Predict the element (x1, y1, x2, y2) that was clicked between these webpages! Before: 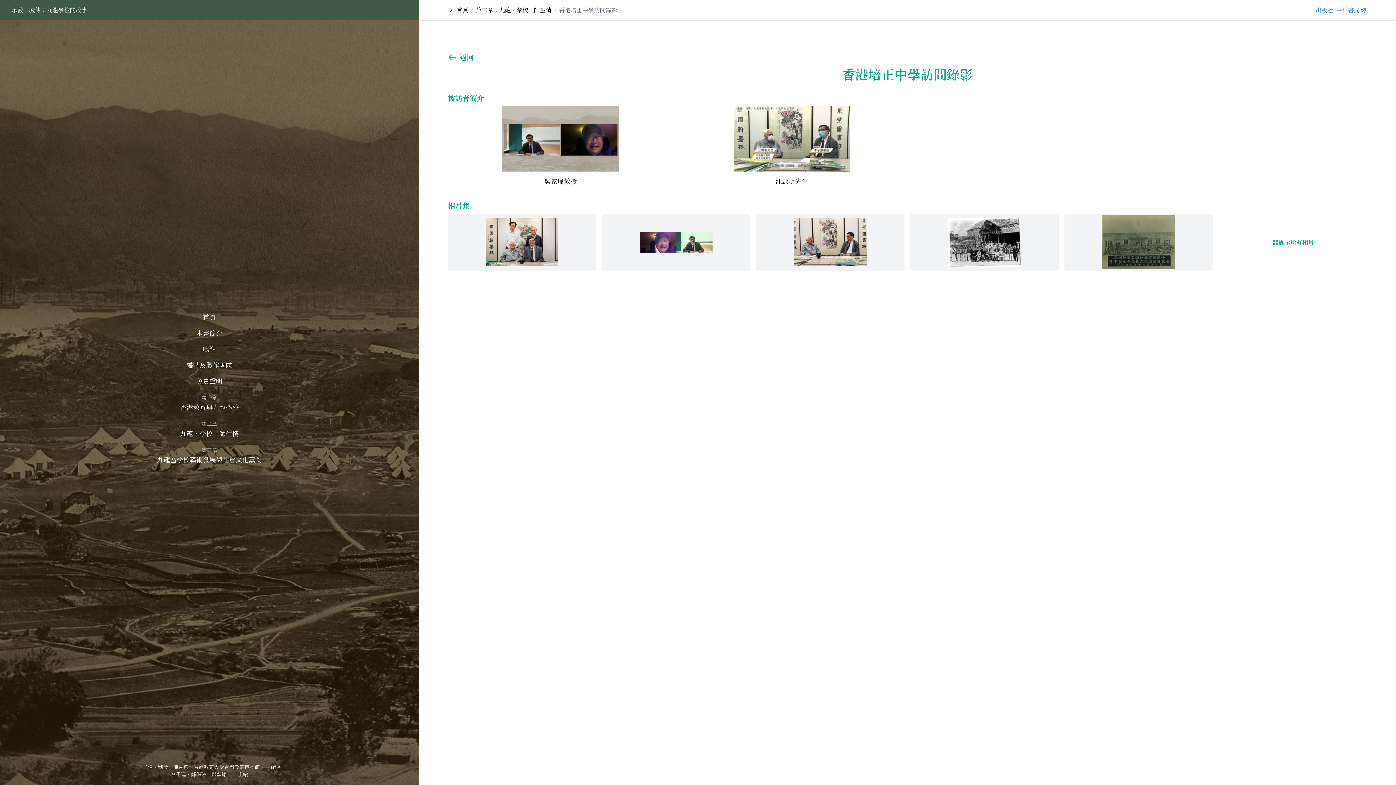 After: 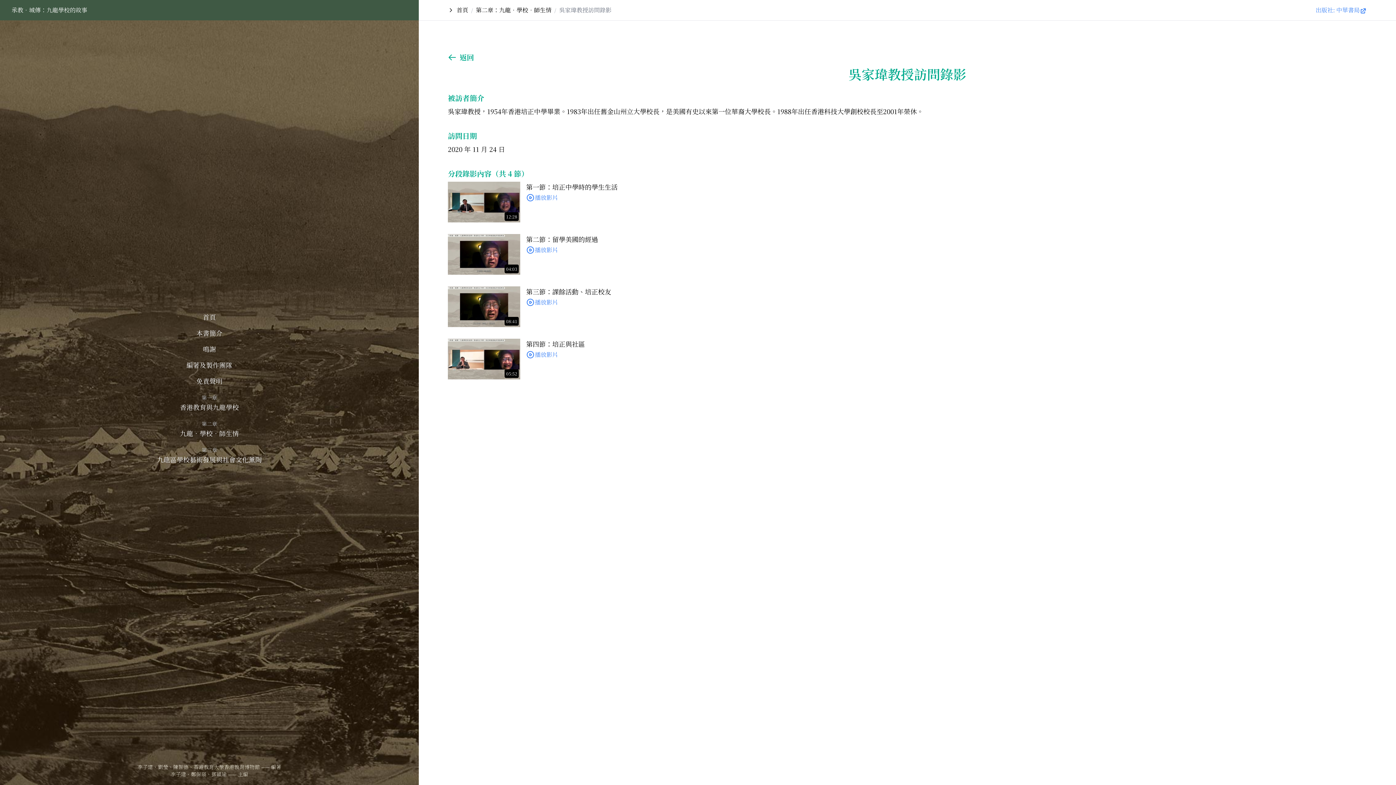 Action: bbox: (448, 106, 673, 186) label: 吳家瑋教授